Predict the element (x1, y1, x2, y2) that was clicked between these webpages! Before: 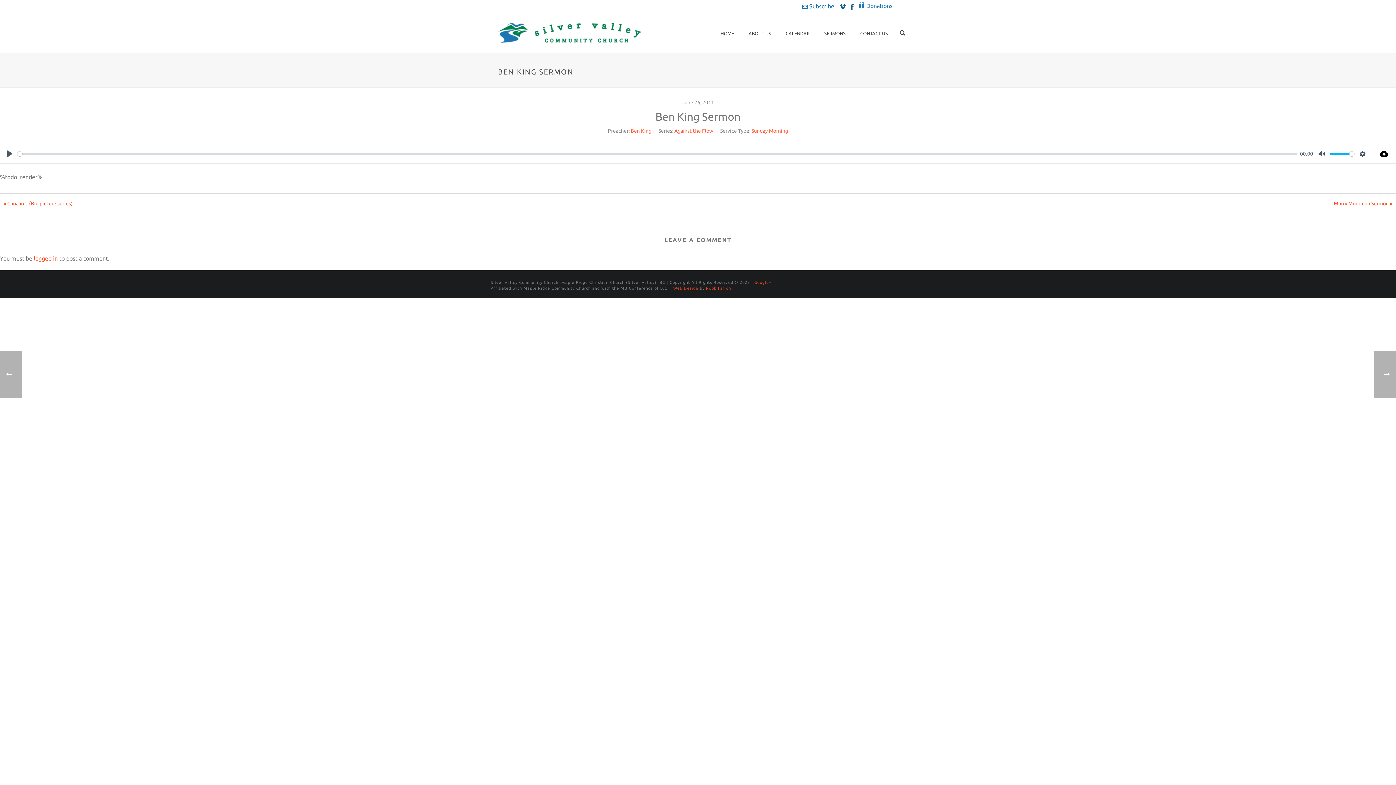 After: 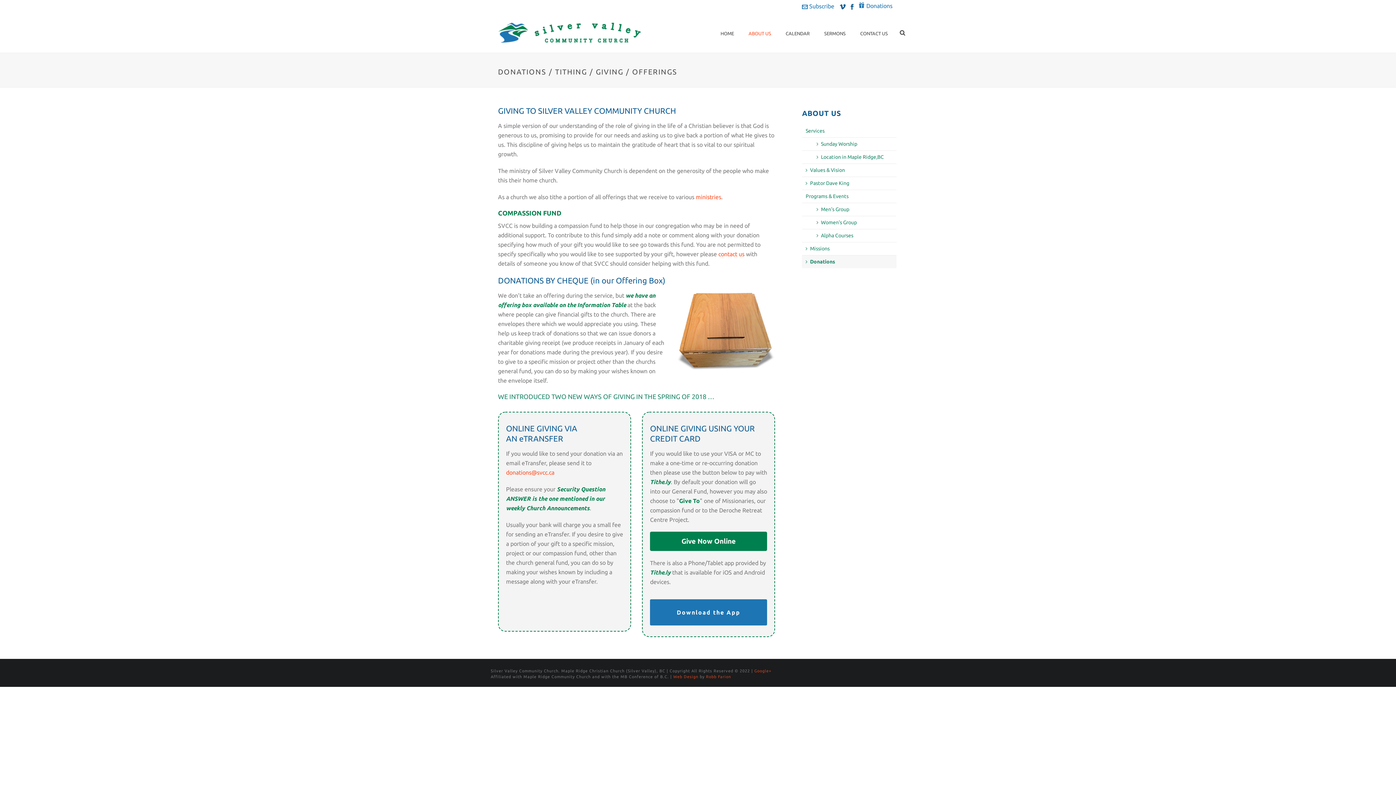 Action: bbox: (857, 2, 894, 8) label: Donations